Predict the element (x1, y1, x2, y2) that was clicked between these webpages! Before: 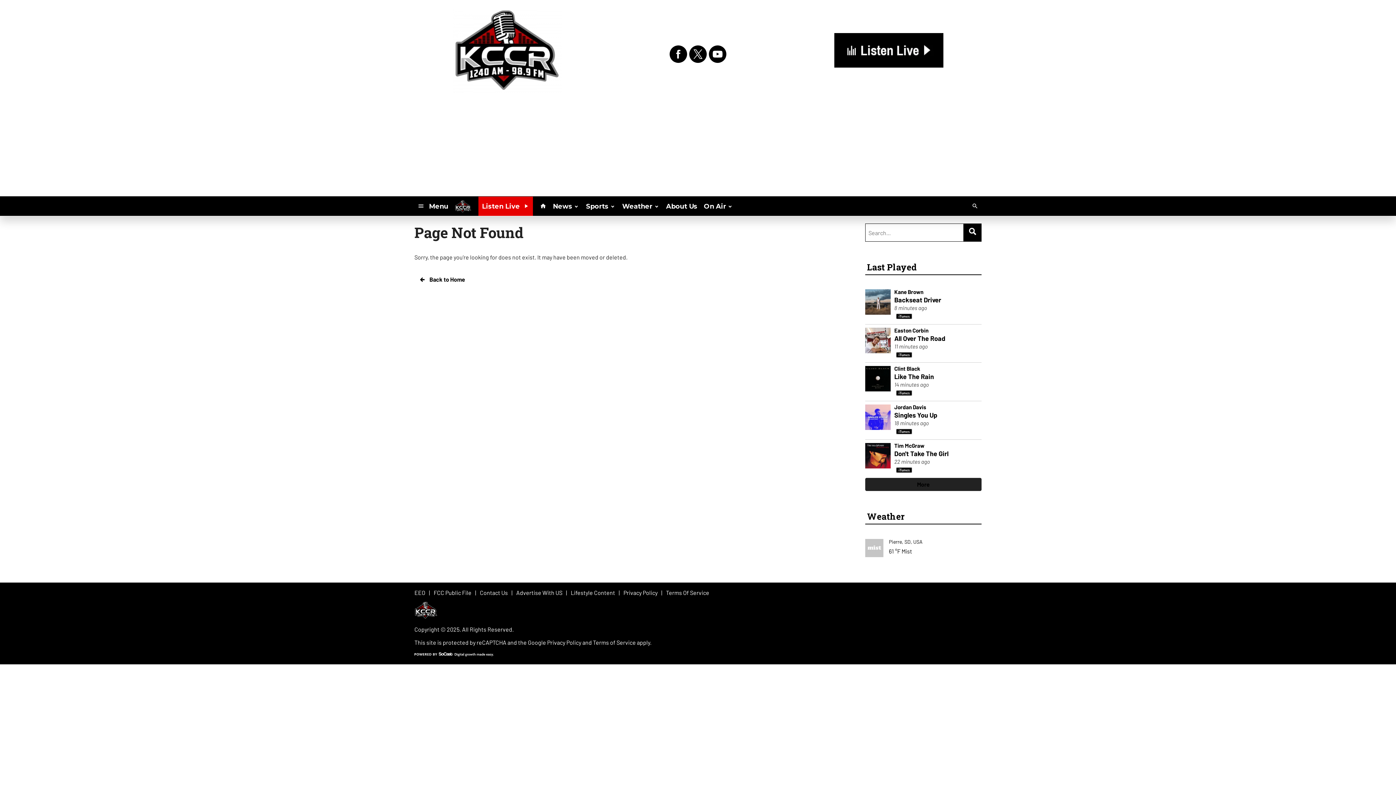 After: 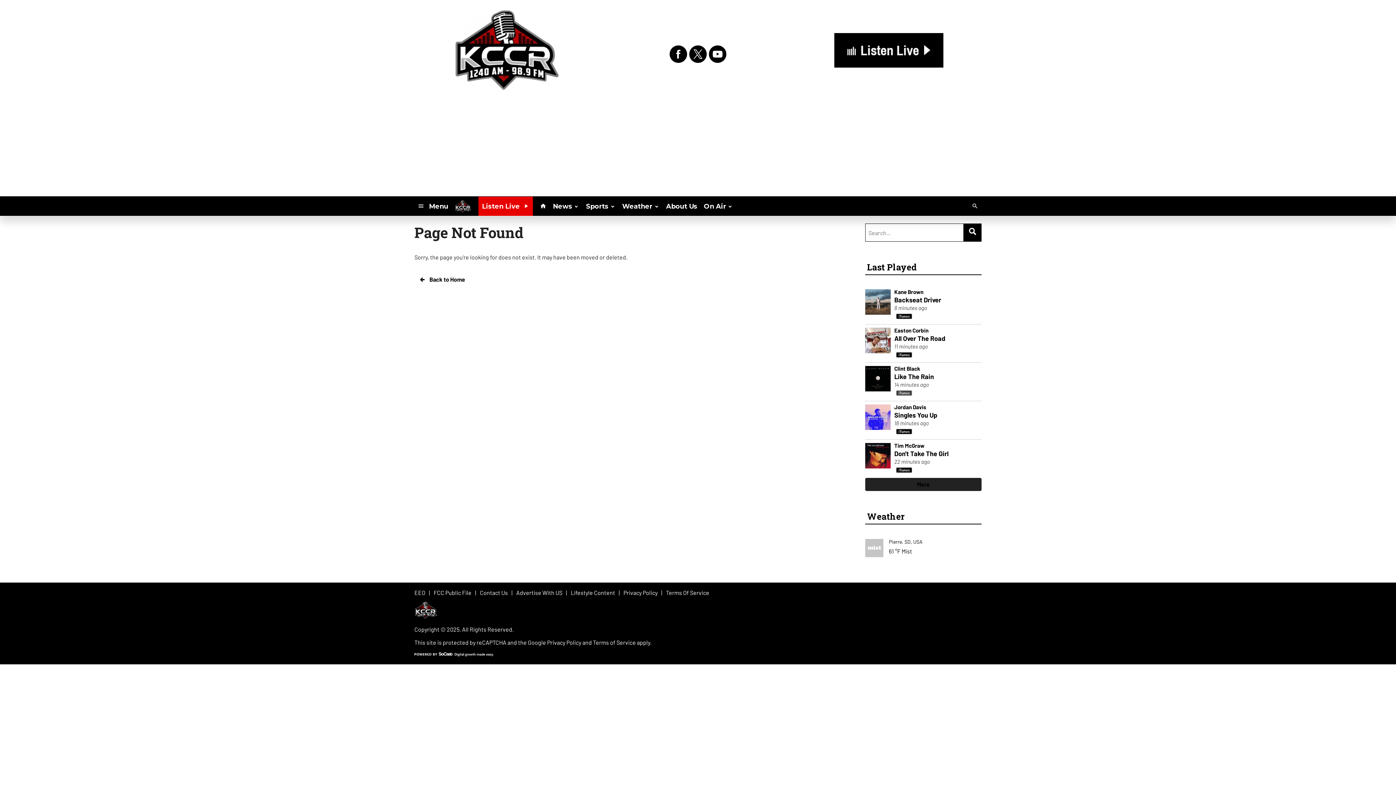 Action: bbox: (896, 390, 912, 396)